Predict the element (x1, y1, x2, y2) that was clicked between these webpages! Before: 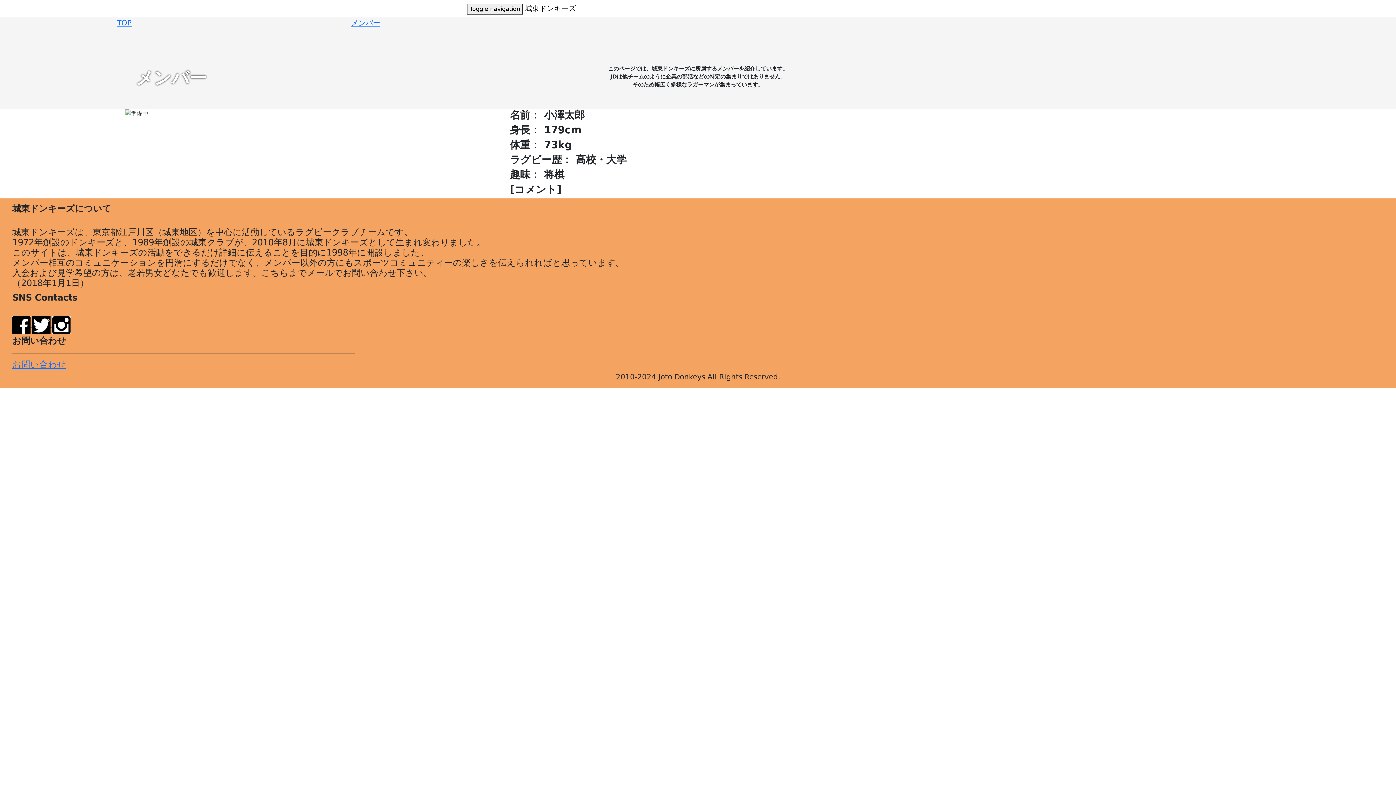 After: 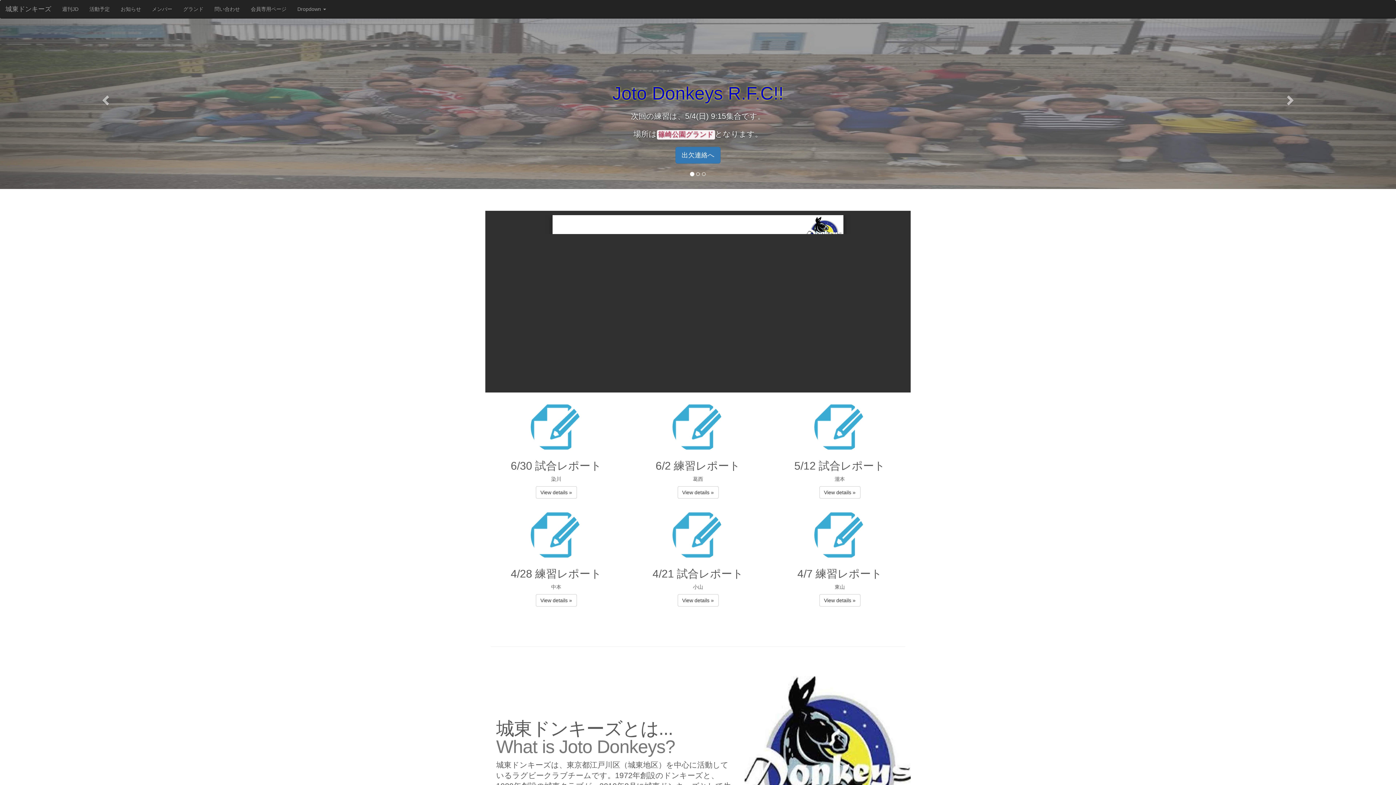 Action: bbox: (525, 2, 576, 14) label: 城東ドンキーズ